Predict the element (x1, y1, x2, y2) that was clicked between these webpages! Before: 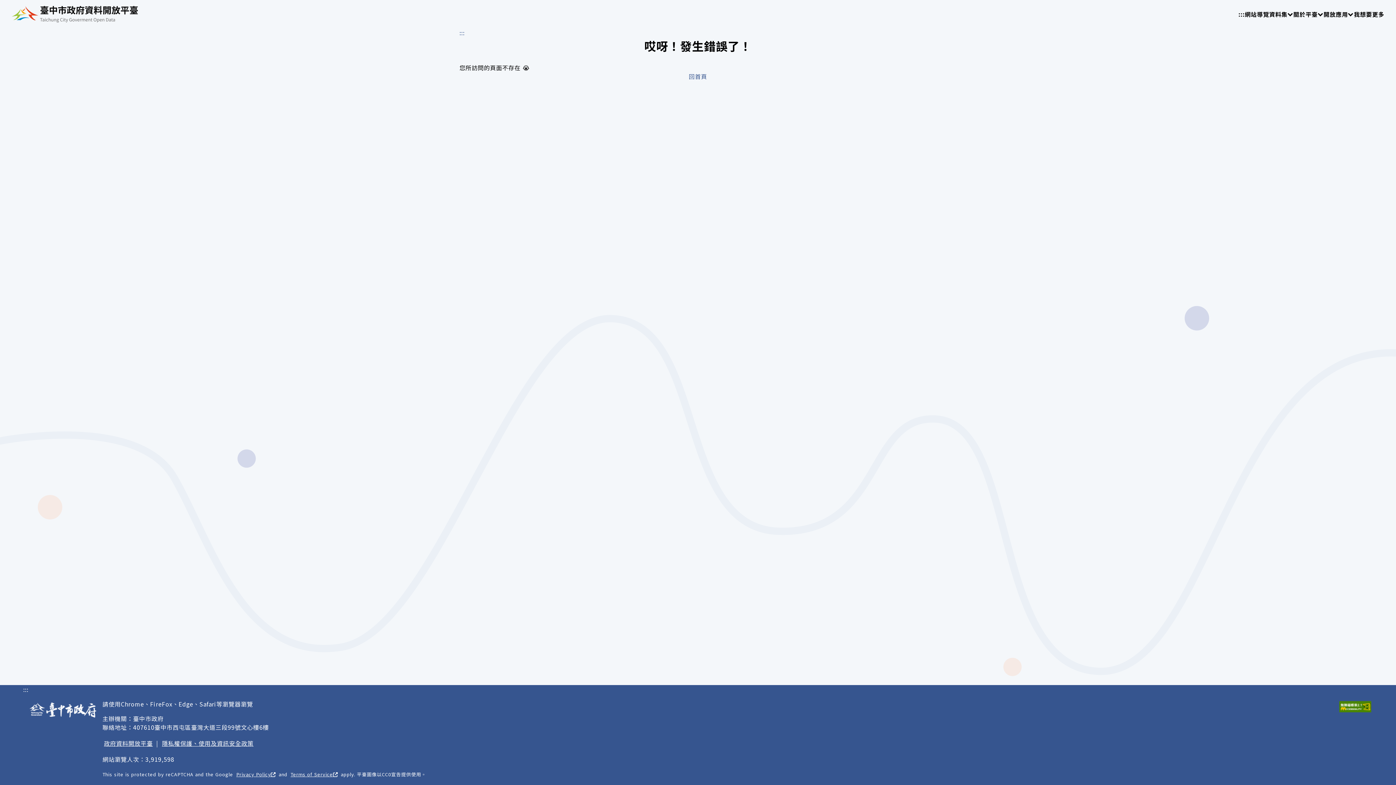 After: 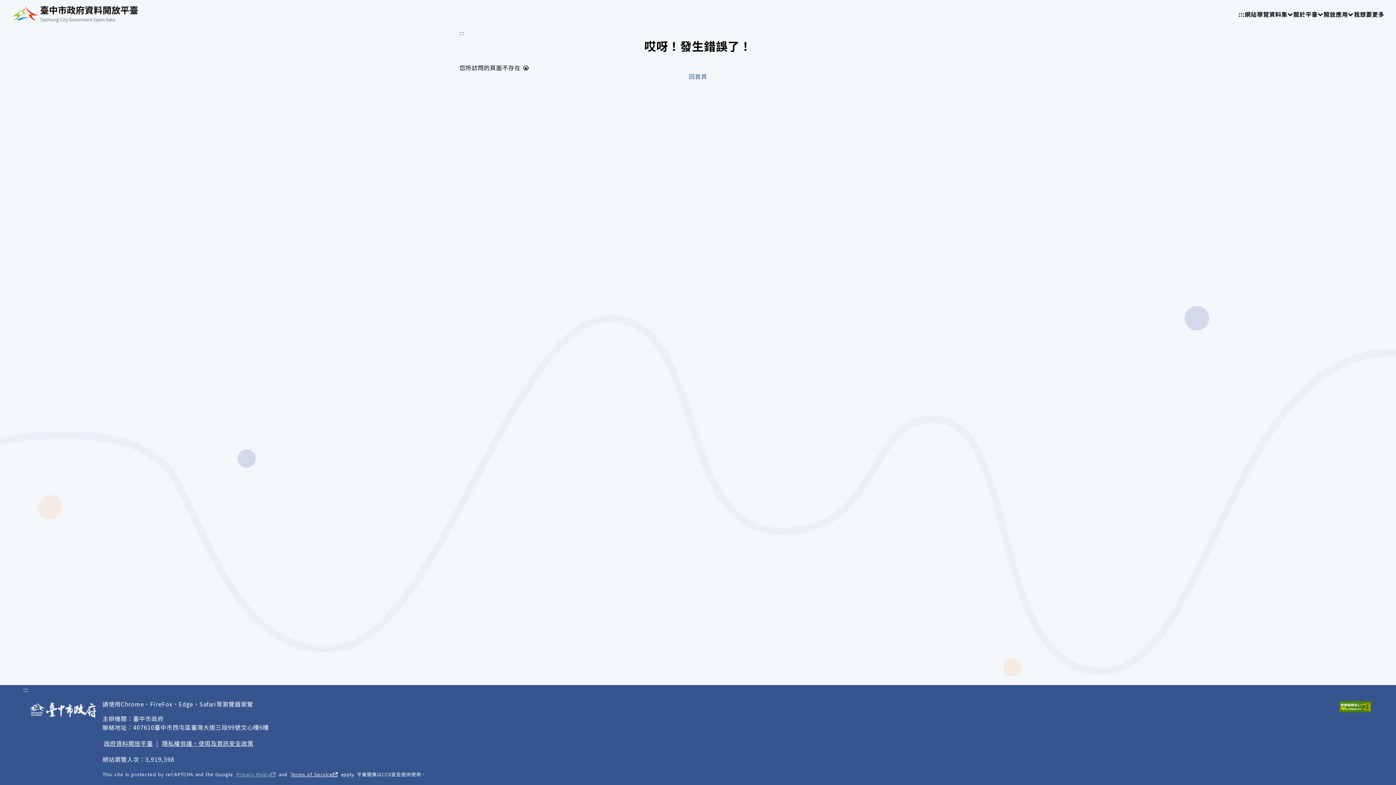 Action: bbox: (234, 769, 277, 779) label: Privacy Policy